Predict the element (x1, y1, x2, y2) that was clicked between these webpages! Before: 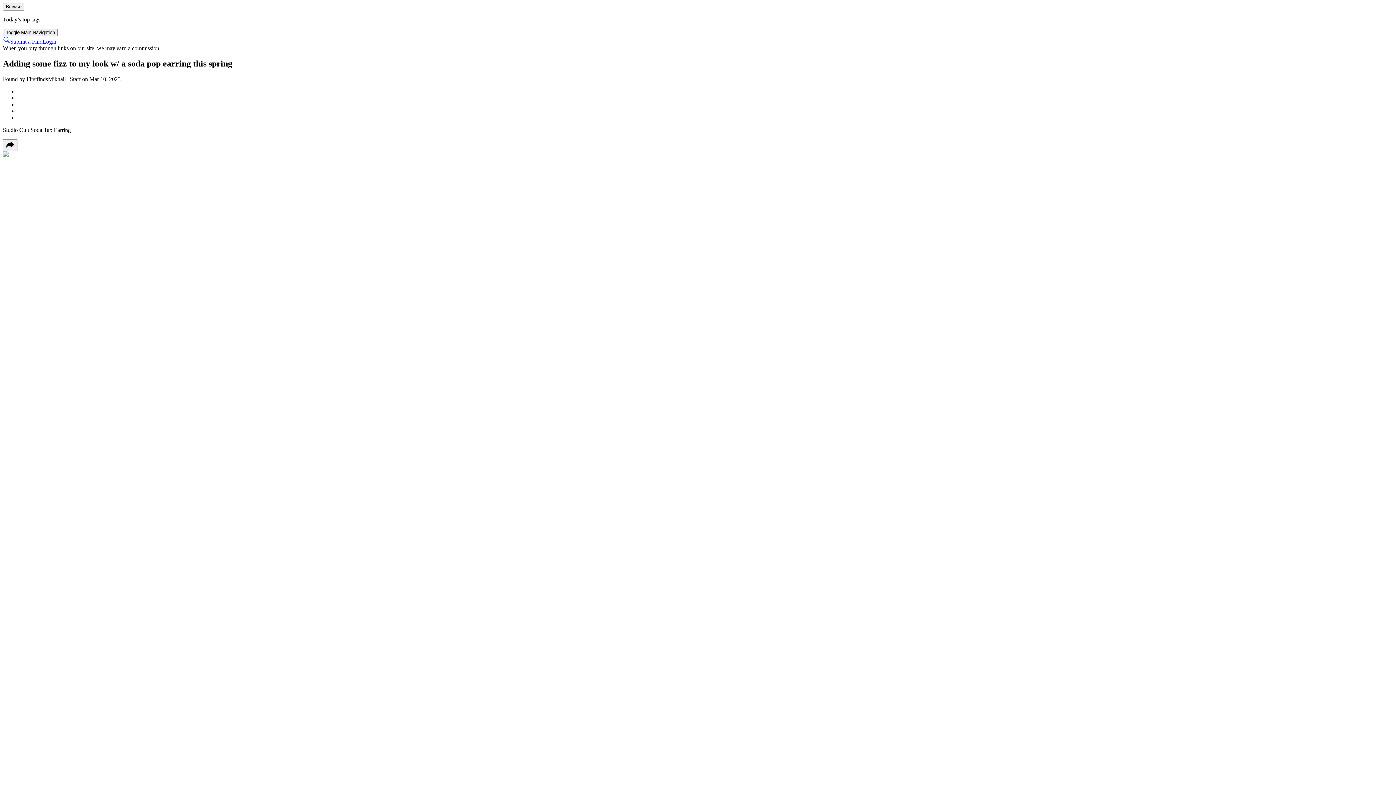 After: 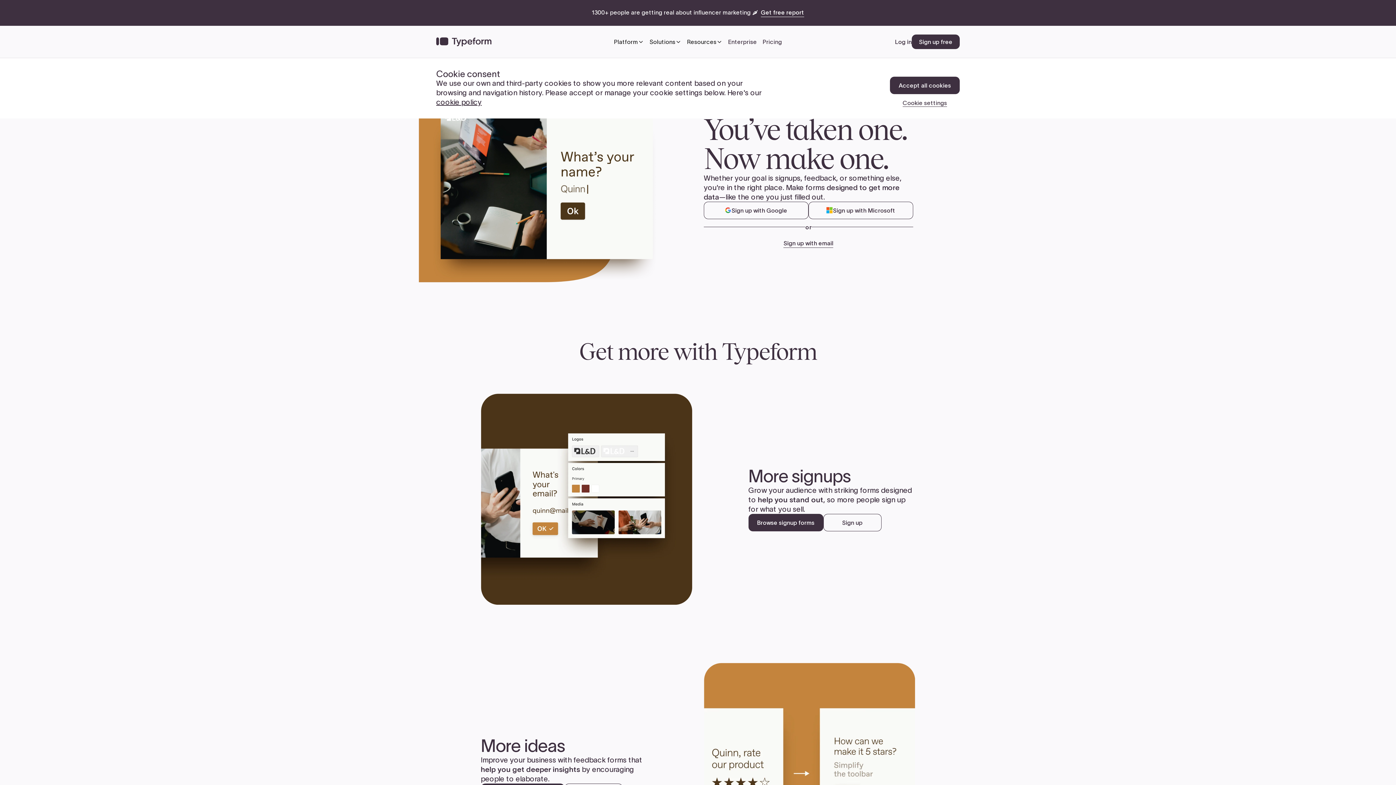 Action: label: Submit a Find bbox: (10, 38, 42, 44)